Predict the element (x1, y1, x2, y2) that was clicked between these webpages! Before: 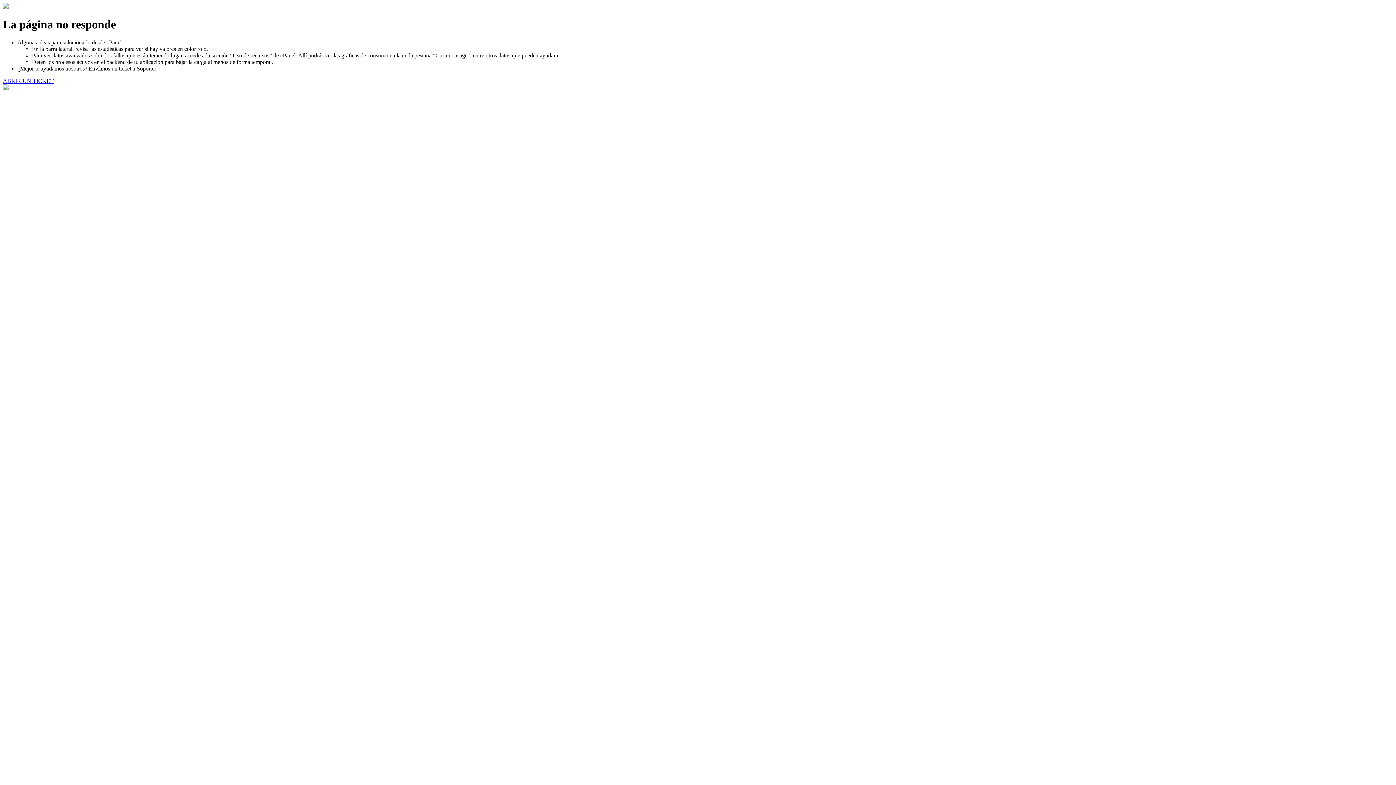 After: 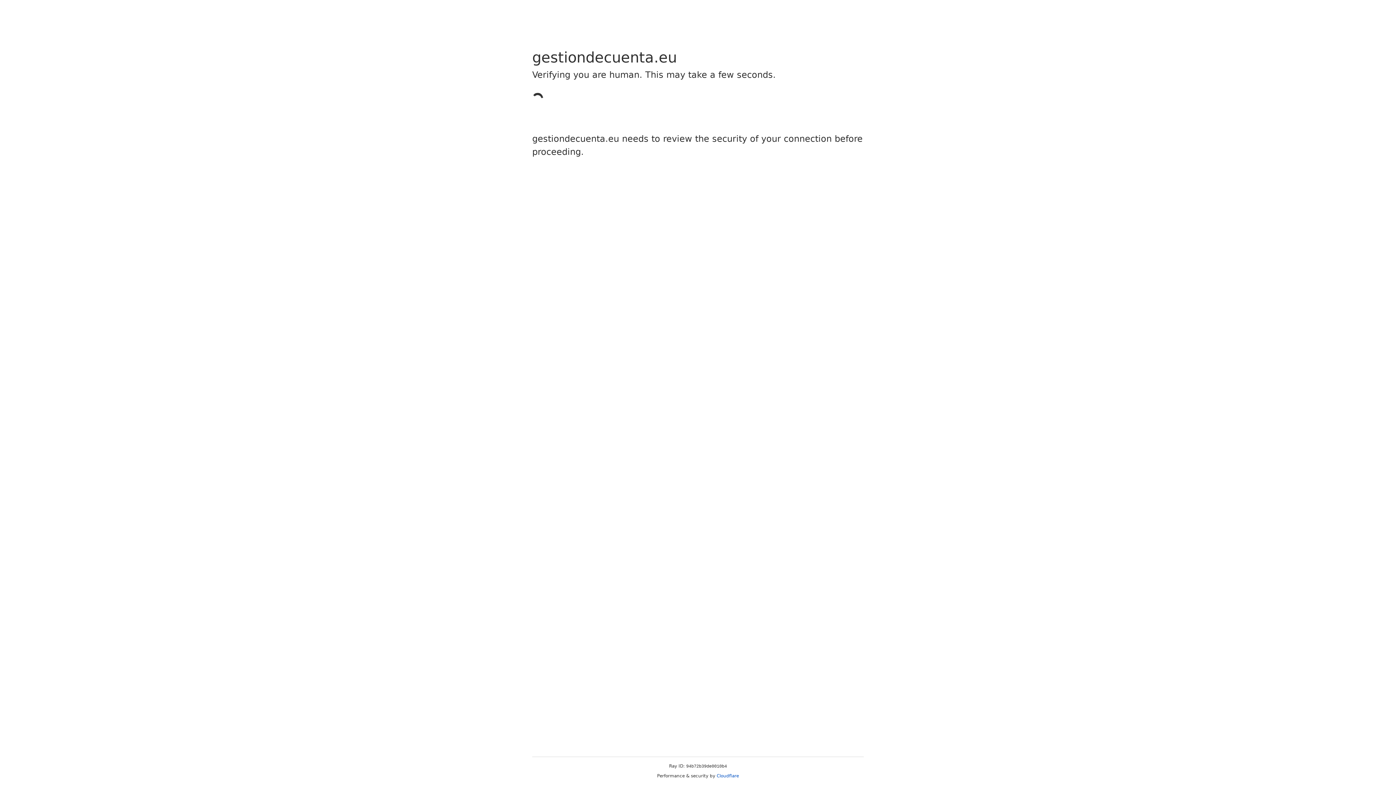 Action: bbox: (2, 77, 53, 83) label: ABRIR UN TICKET